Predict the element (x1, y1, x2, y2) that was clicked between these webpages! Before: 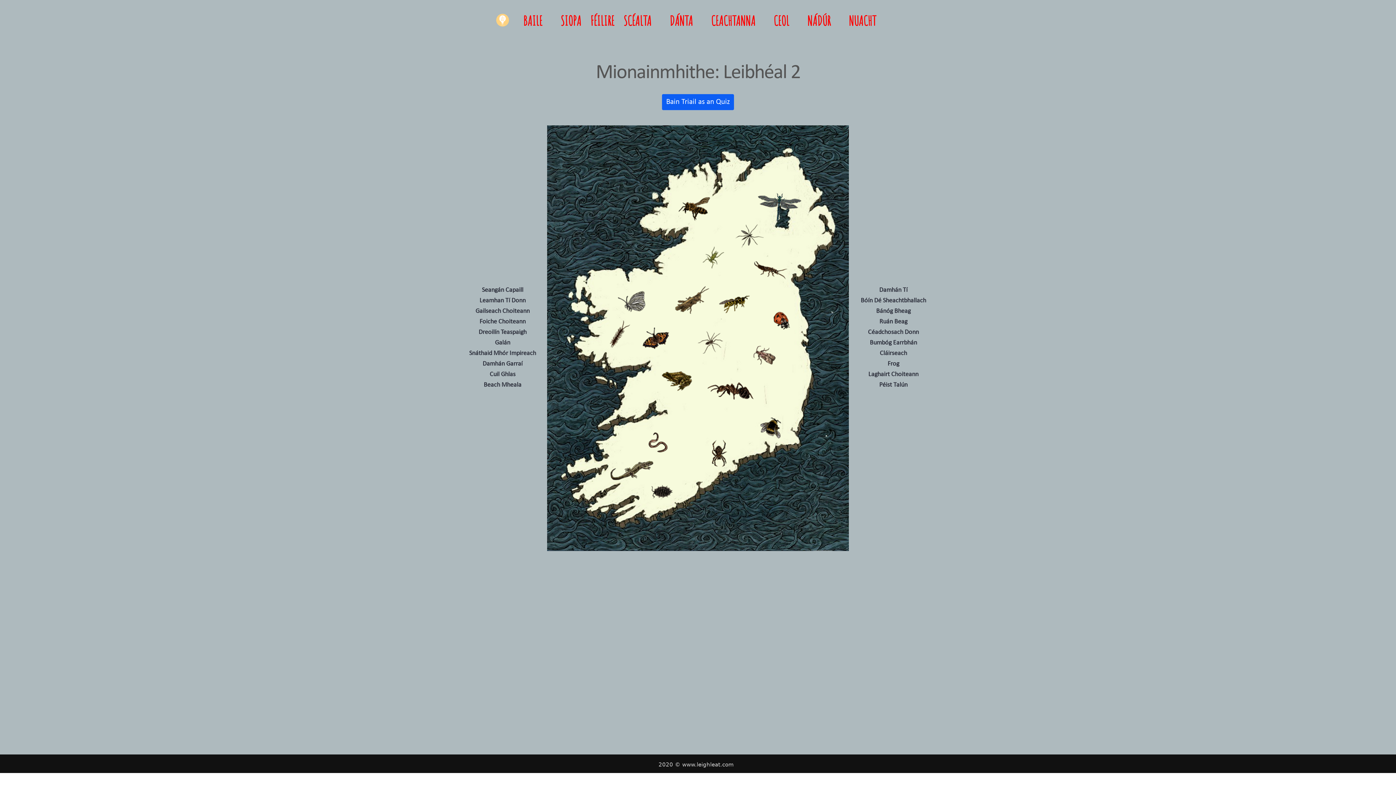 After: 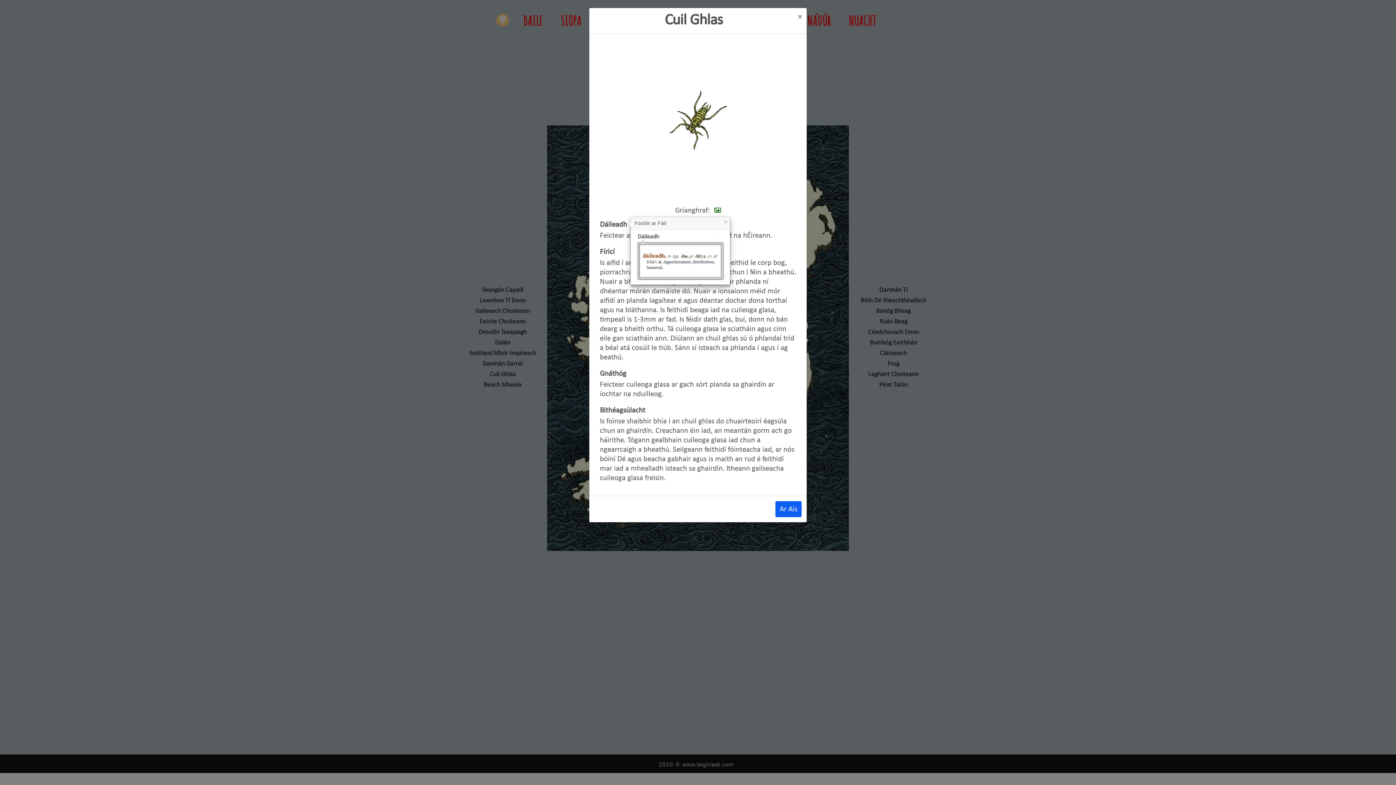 Action: bbox: (489, 371, 515, 378) label: Cuil Ghlas